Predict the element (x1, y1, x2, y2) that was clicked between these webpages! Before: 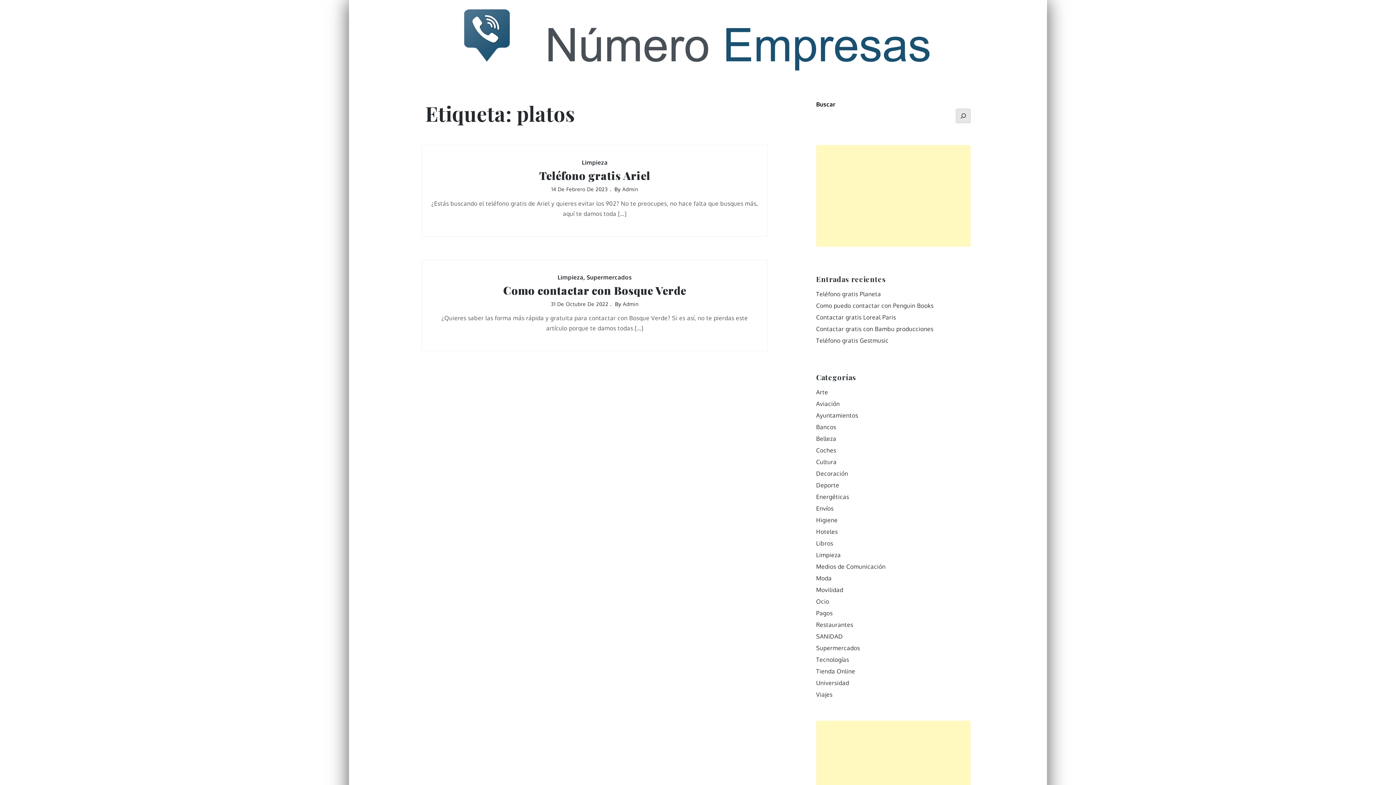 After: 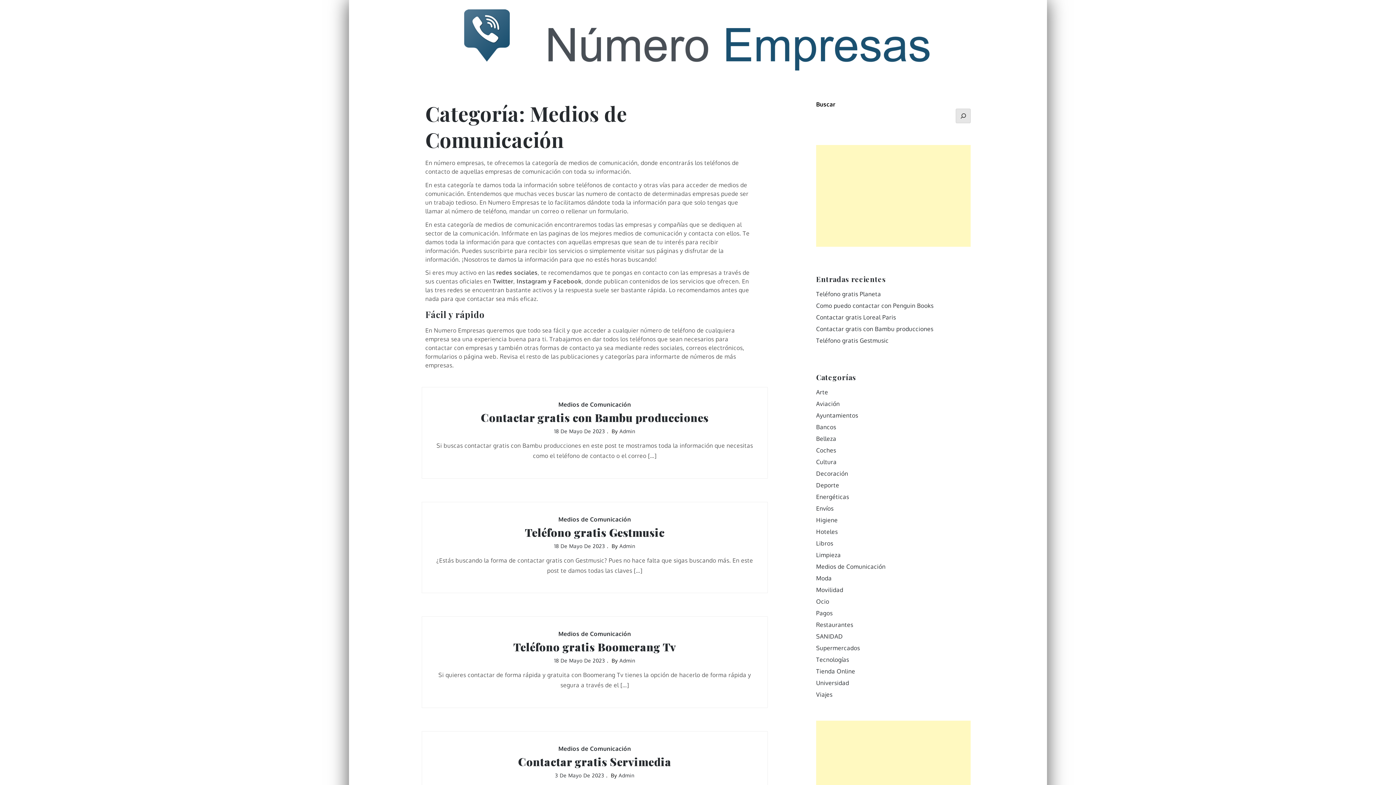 Action: bbox: (816, 563, 885, 570) label: Medios de Comunicación